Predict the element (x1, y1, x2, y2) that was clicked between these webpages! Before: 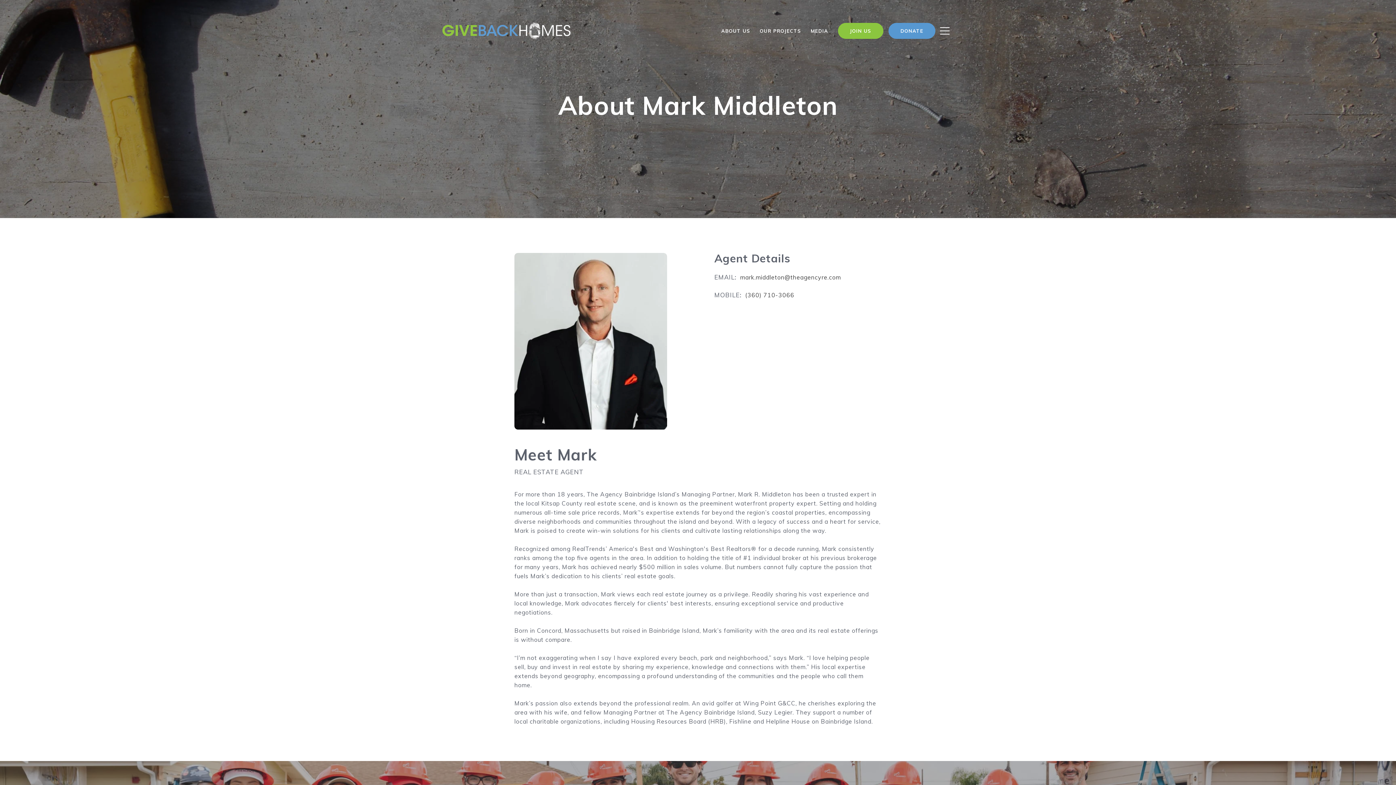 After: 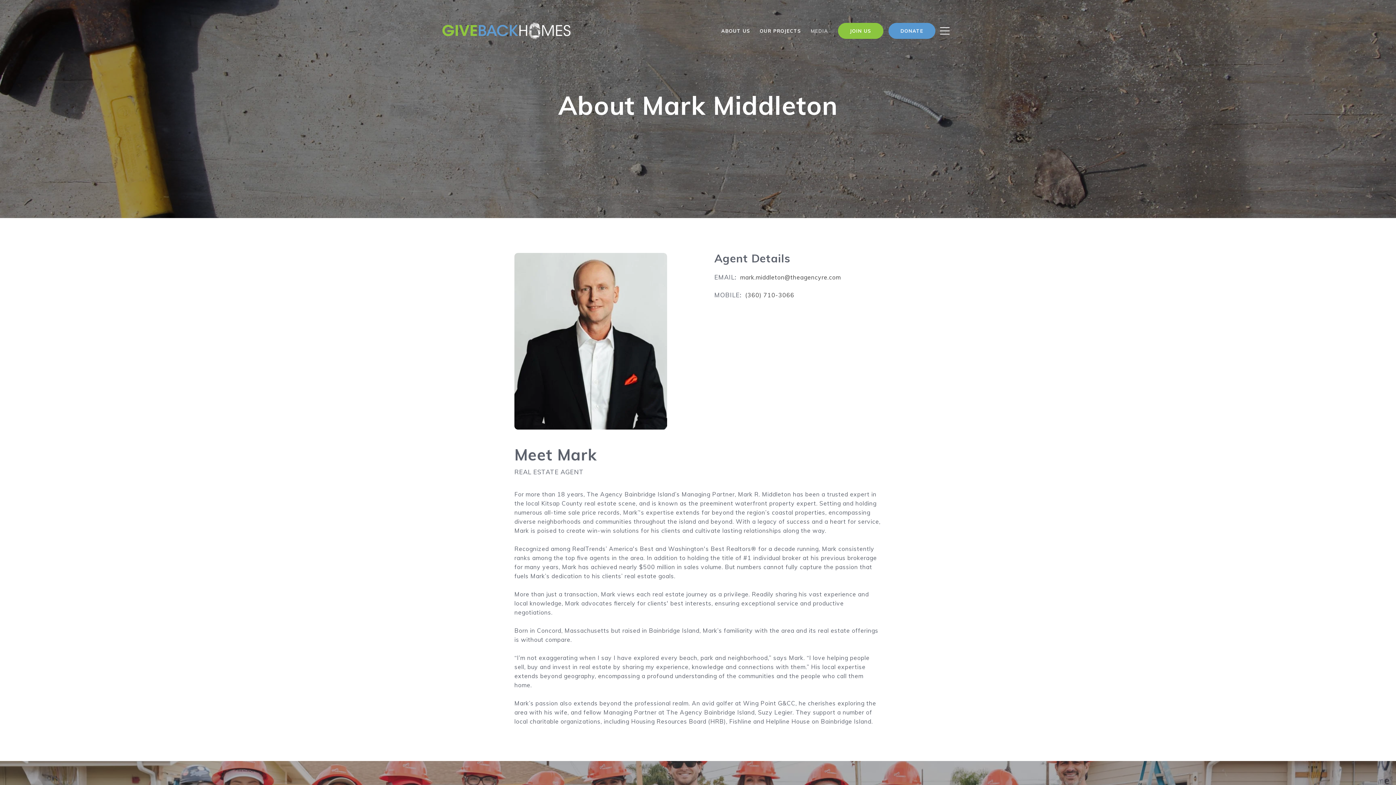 Action: label: MEDIA bbox: (806, 23, 833, 37)